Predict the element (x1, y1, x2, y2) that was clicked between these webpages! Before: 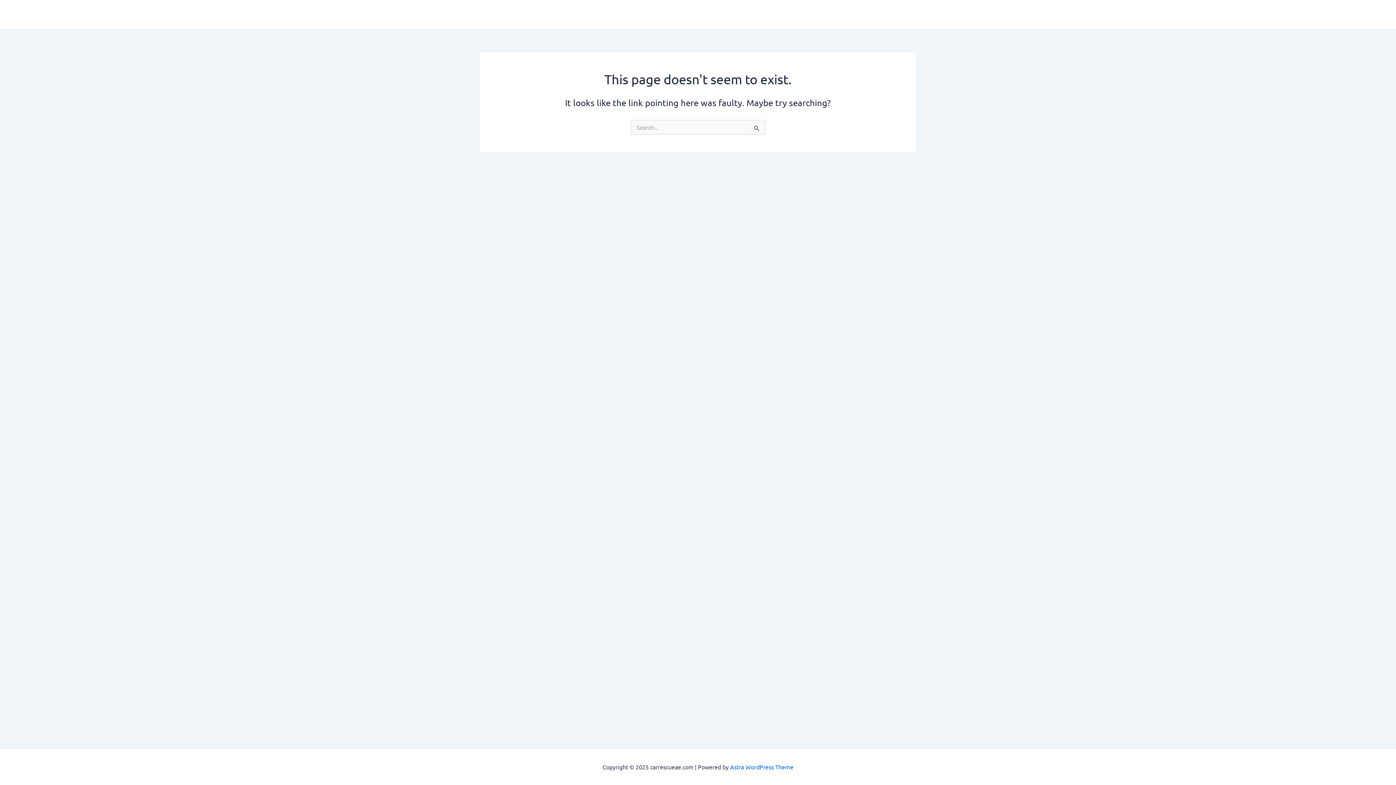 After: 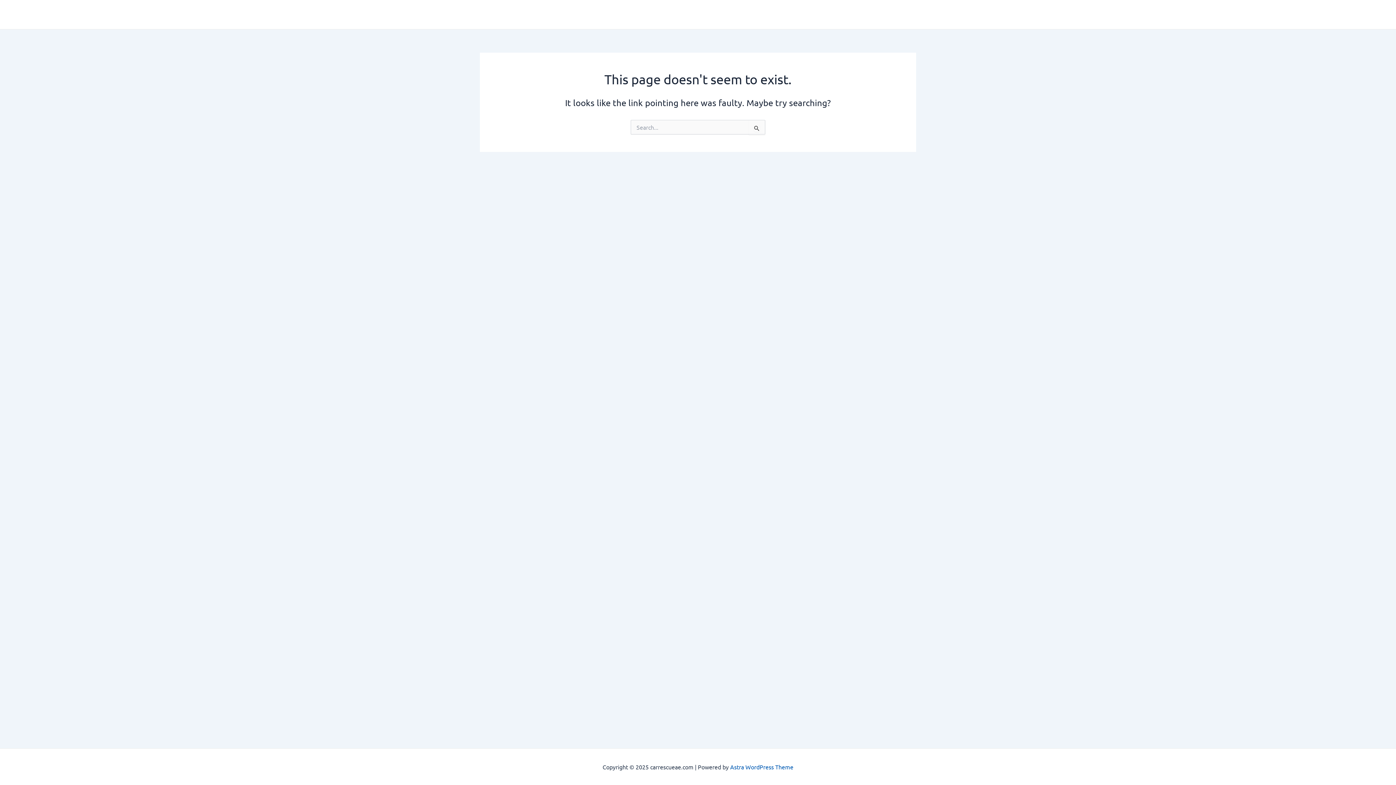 Action: bbox: (730, 763, 793, 770) label: Astra WordPress Theme